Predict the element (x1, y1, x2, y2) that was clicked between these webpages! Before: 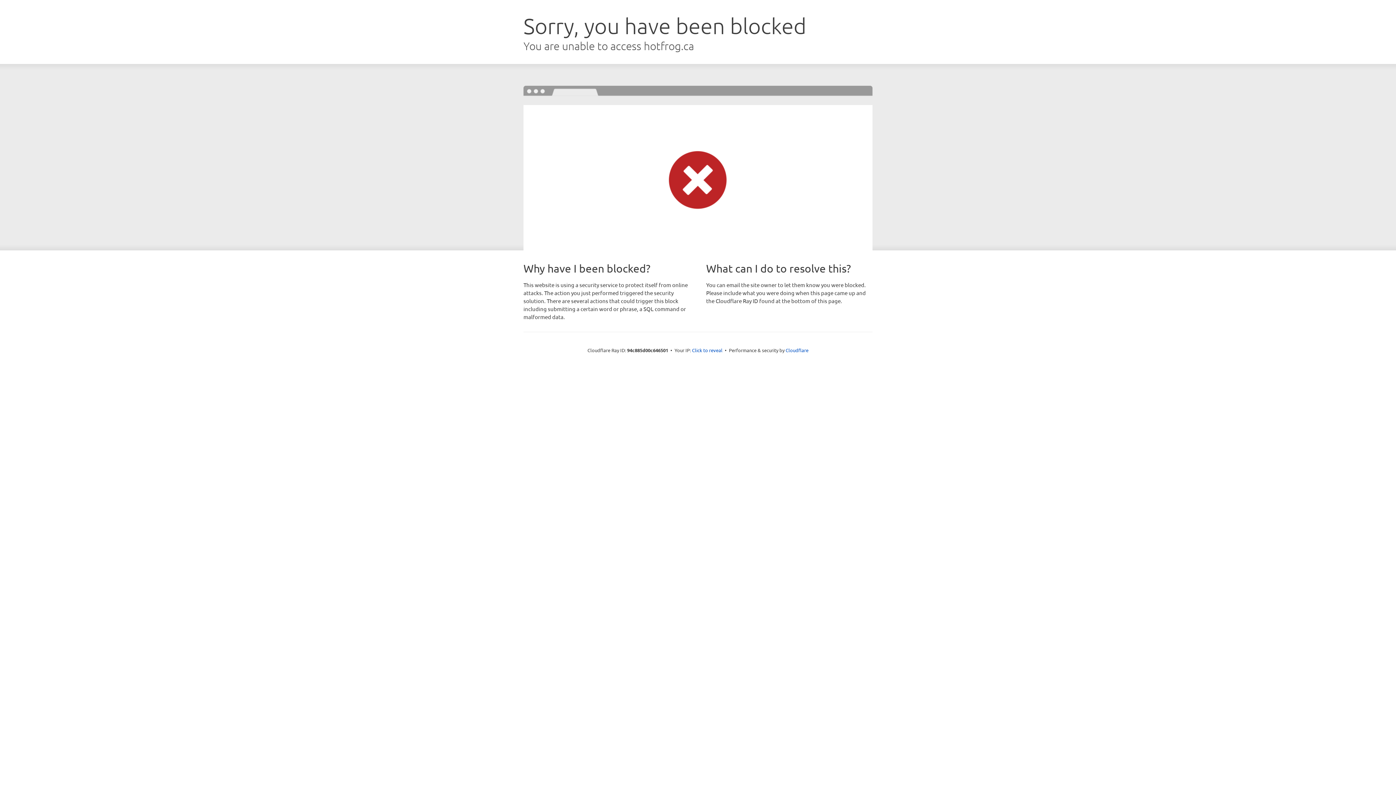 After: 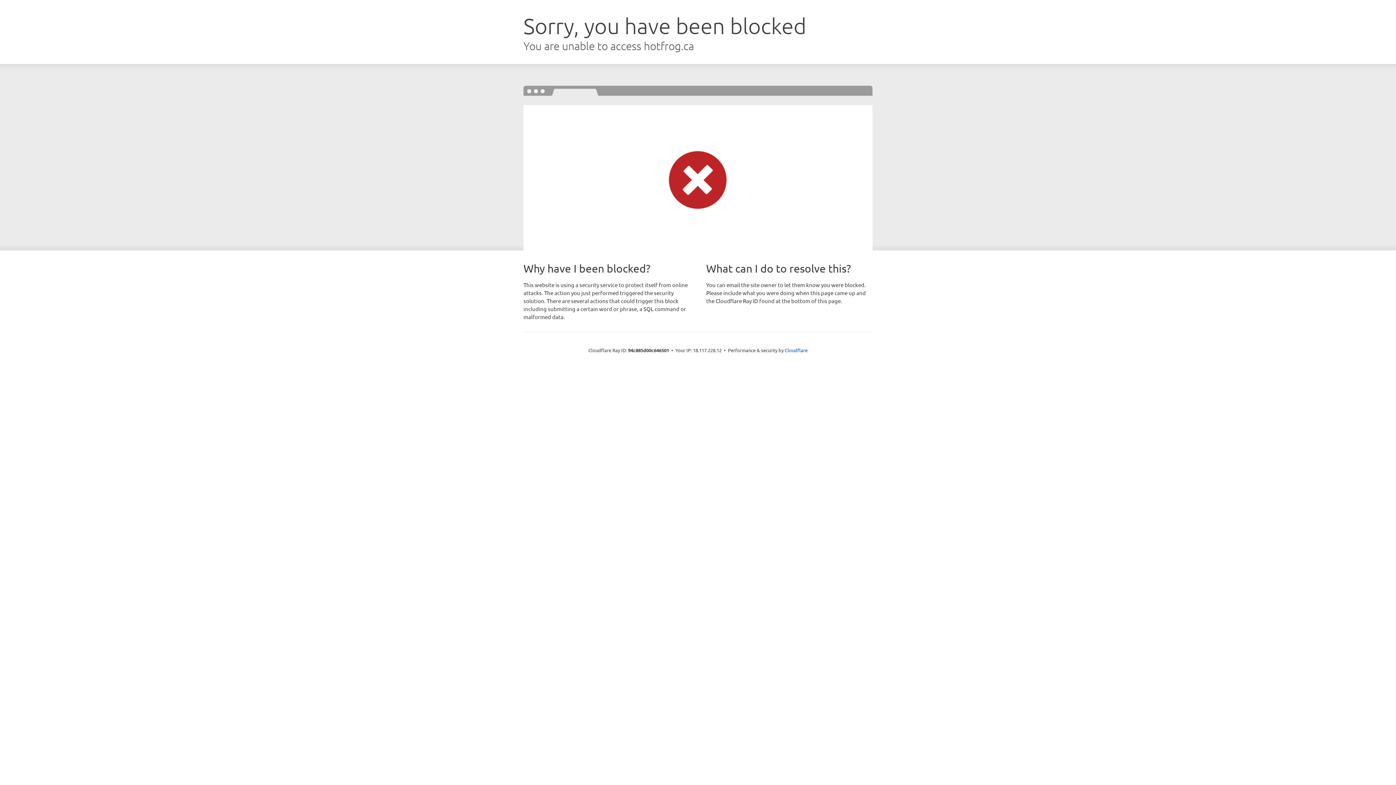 Action: bbox: (692, 346, 722, 353) label: Click to reveal